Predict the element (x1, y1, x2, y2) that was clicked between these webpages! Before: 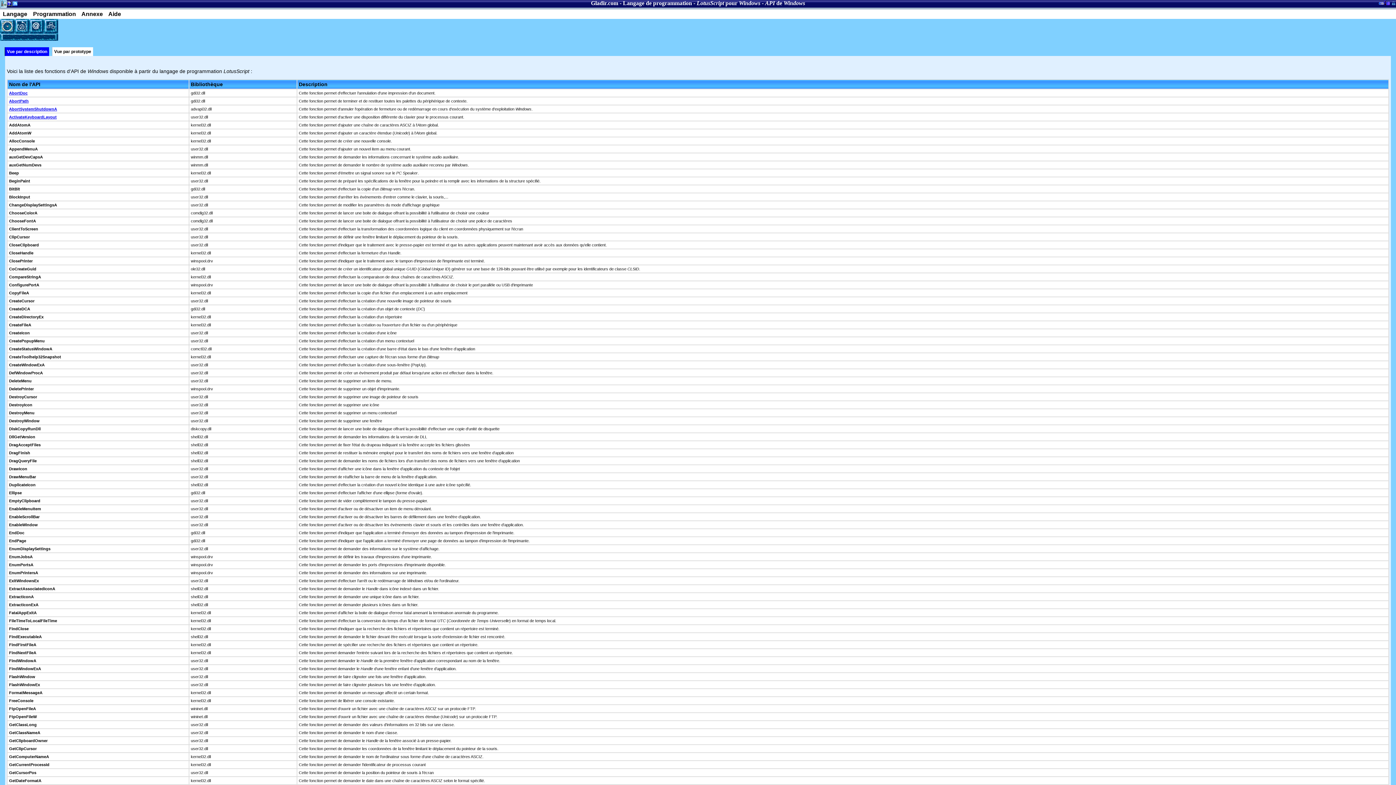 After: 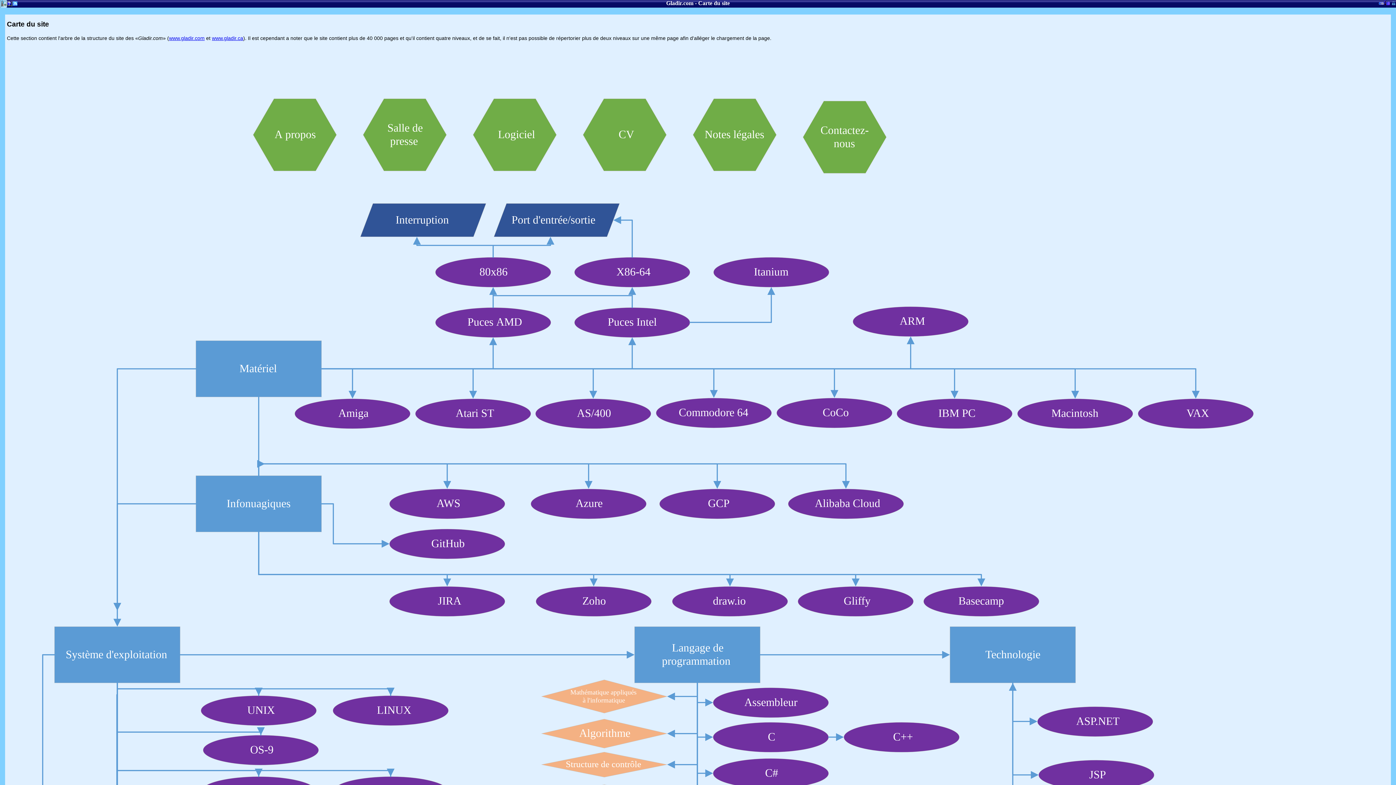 Action: bbox: (43, 18, 58, 33)